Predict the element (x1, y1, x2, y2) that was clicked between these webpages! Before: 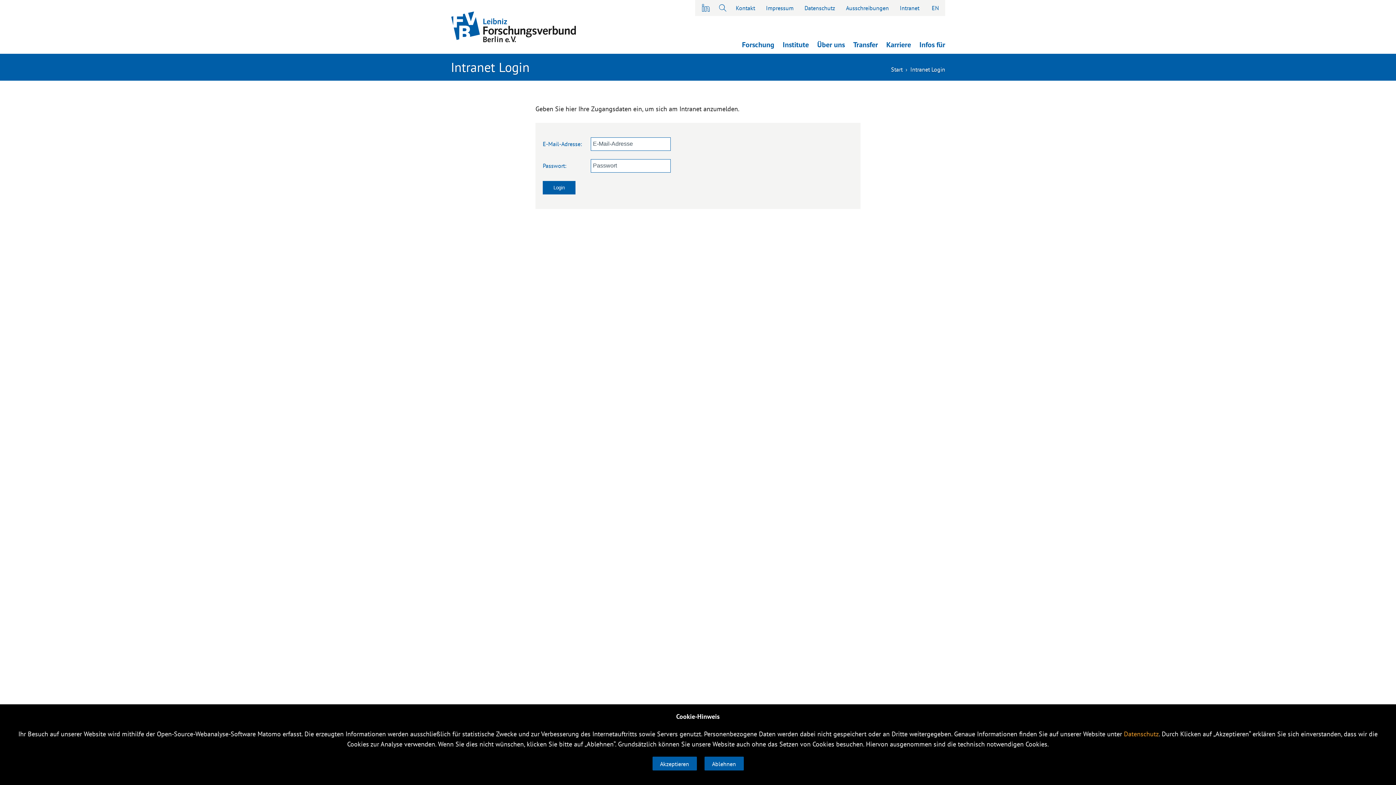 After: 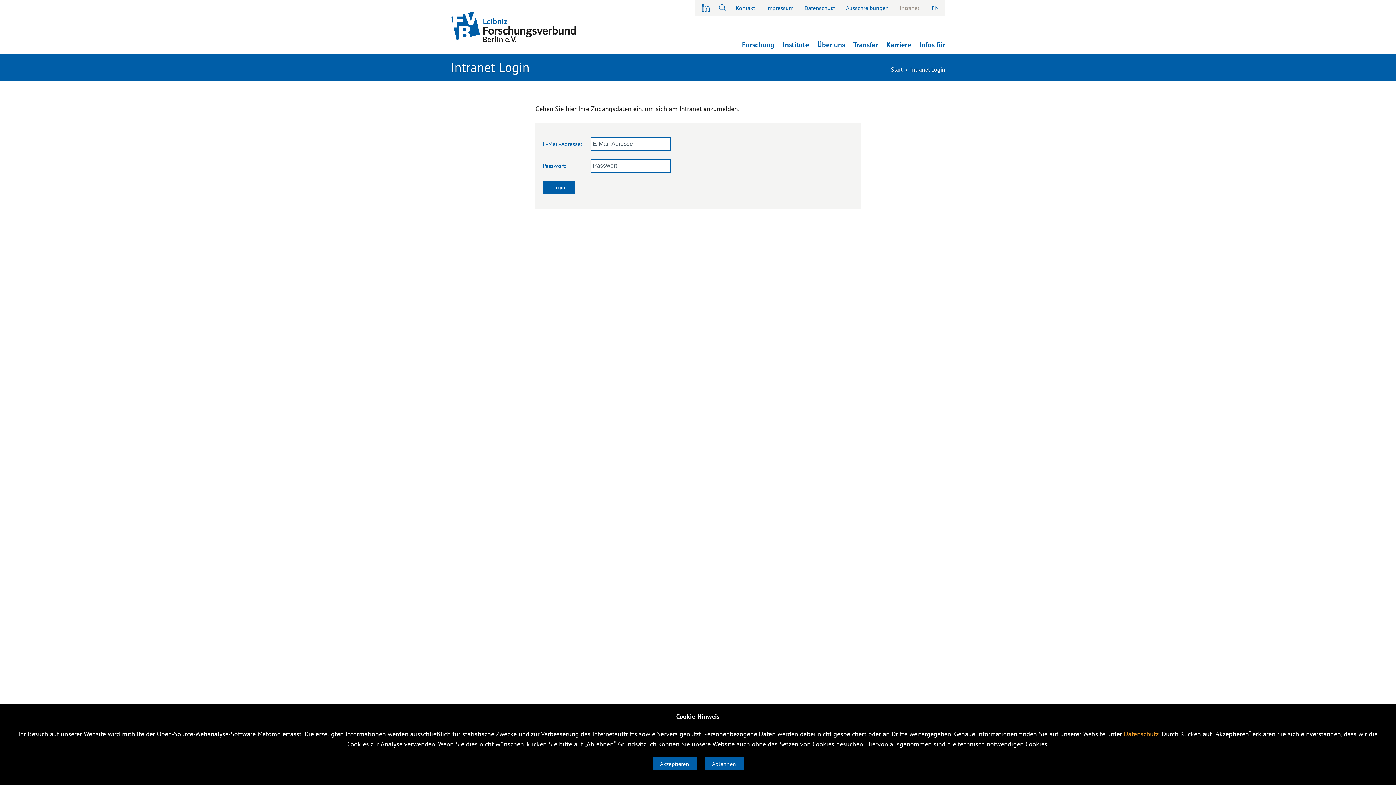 Action: label: Intranet bbox: (900, 4, 919, 11)